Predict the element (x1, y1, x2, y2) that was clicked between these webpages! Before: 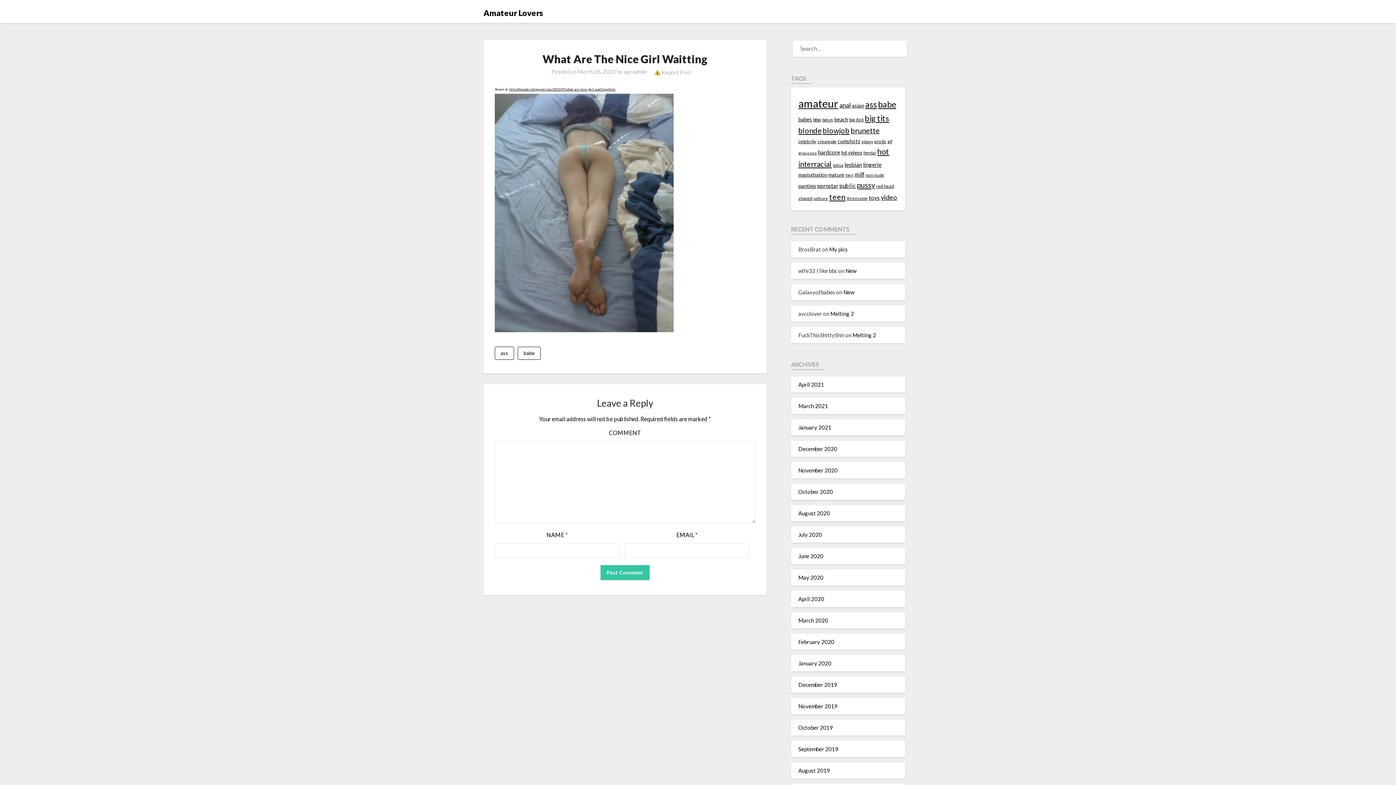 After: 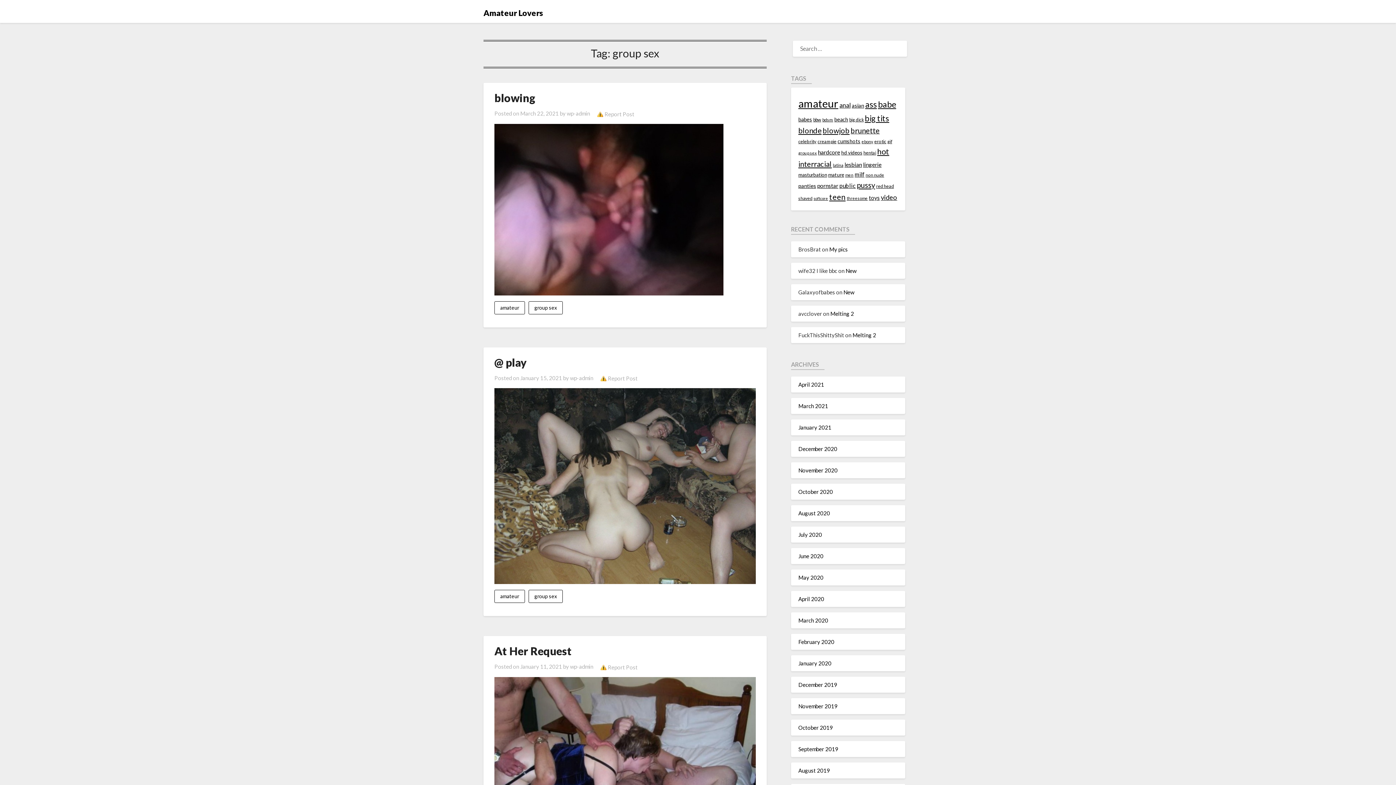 Action: label: group sex (120 items) bbox: (798, 150, 817, 155)